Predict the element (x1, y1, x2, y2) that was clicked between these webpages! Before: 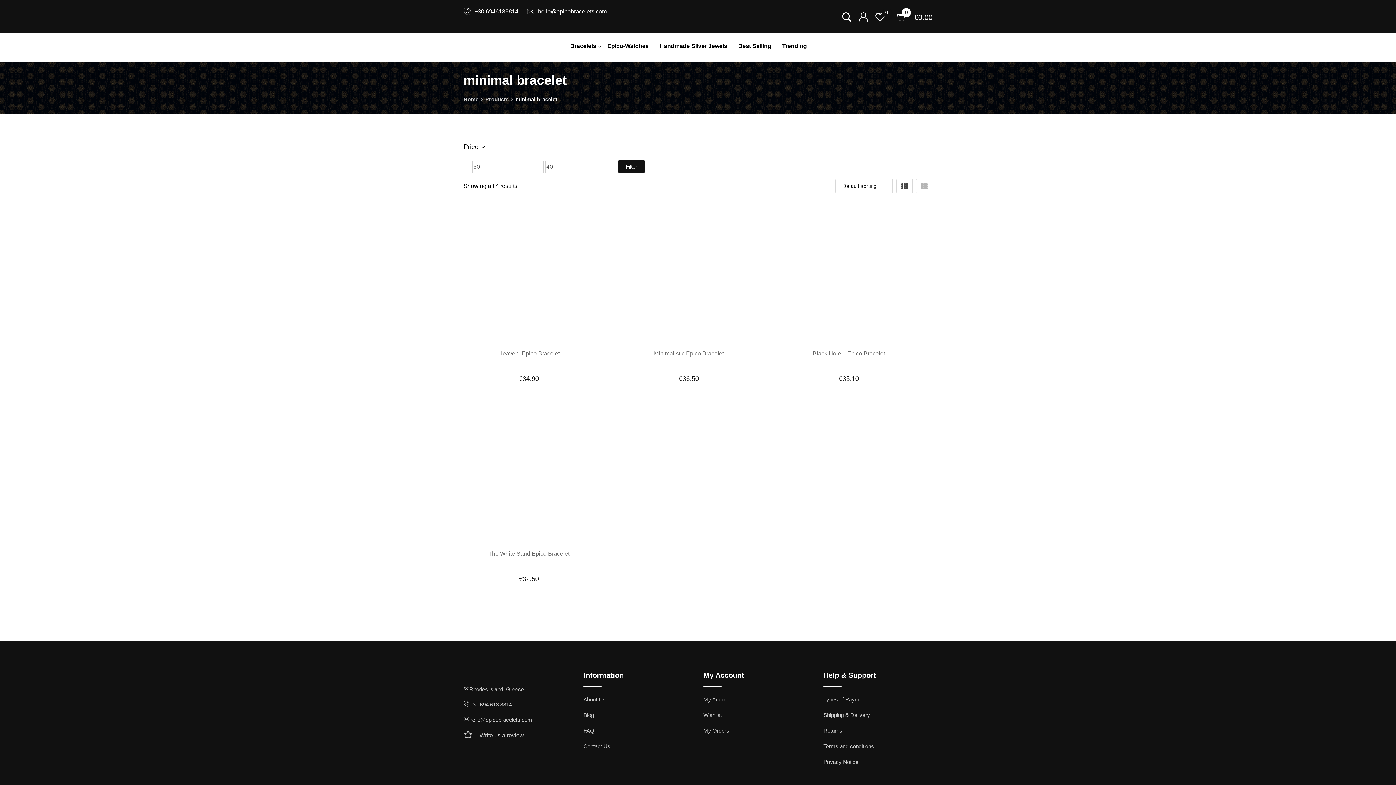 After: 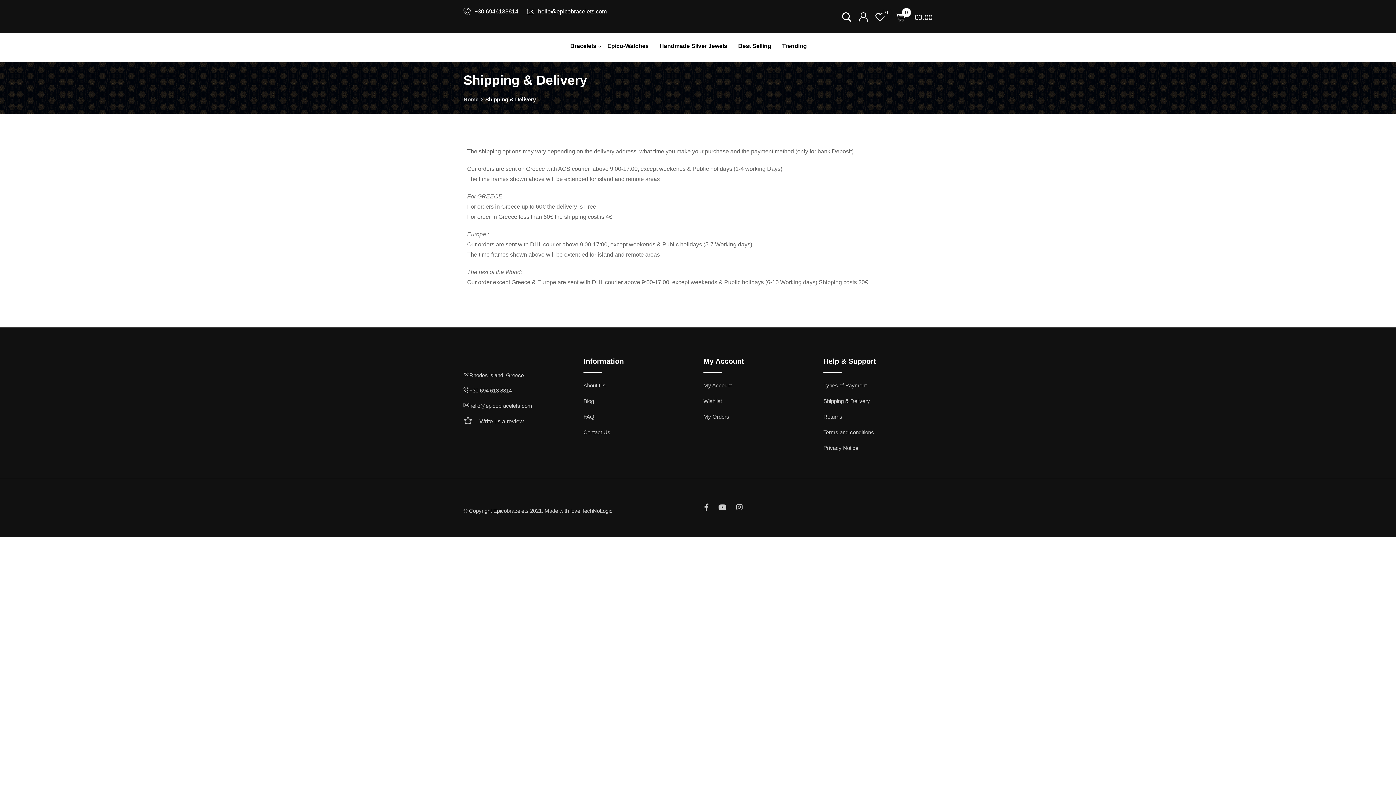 Action: bbox: (823, 712, 870, 718) label: Shipping & Delivery